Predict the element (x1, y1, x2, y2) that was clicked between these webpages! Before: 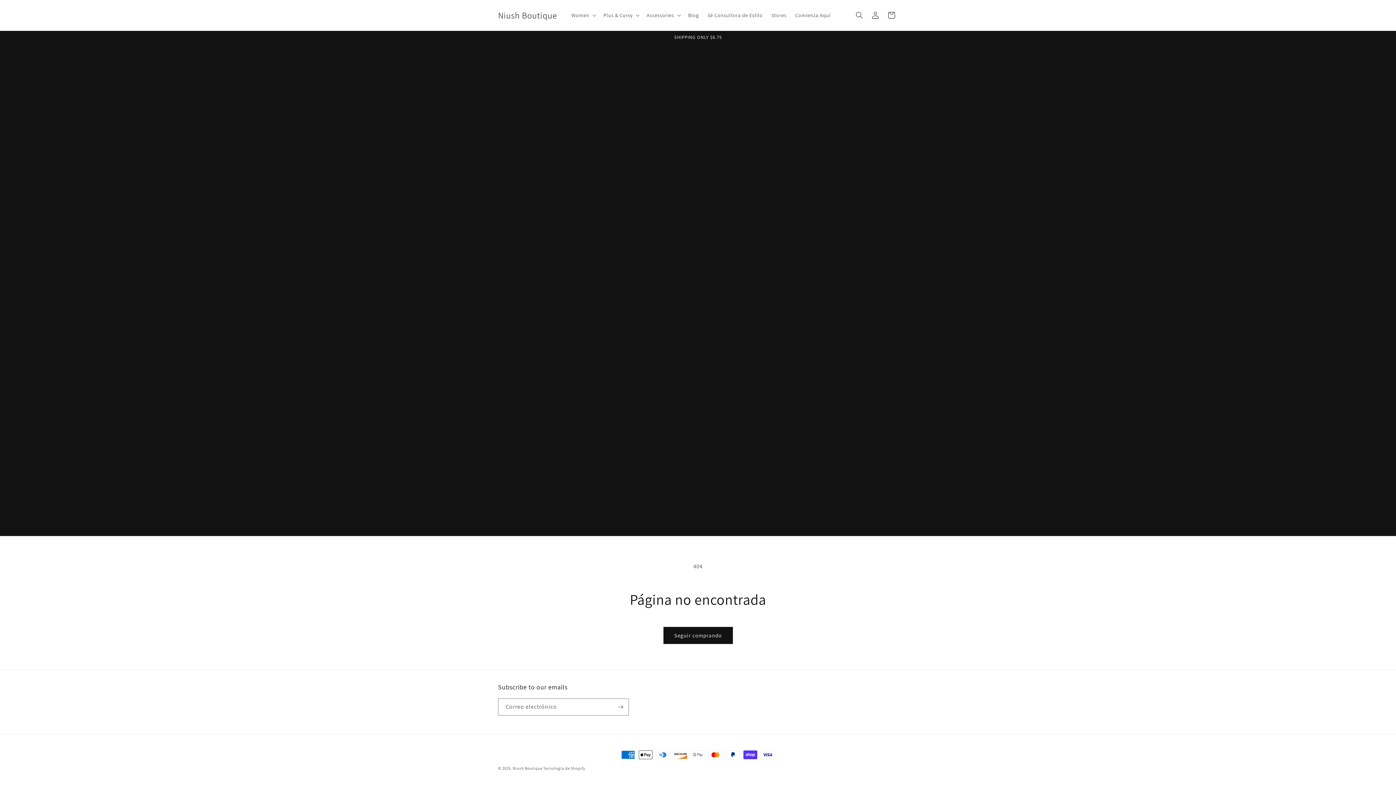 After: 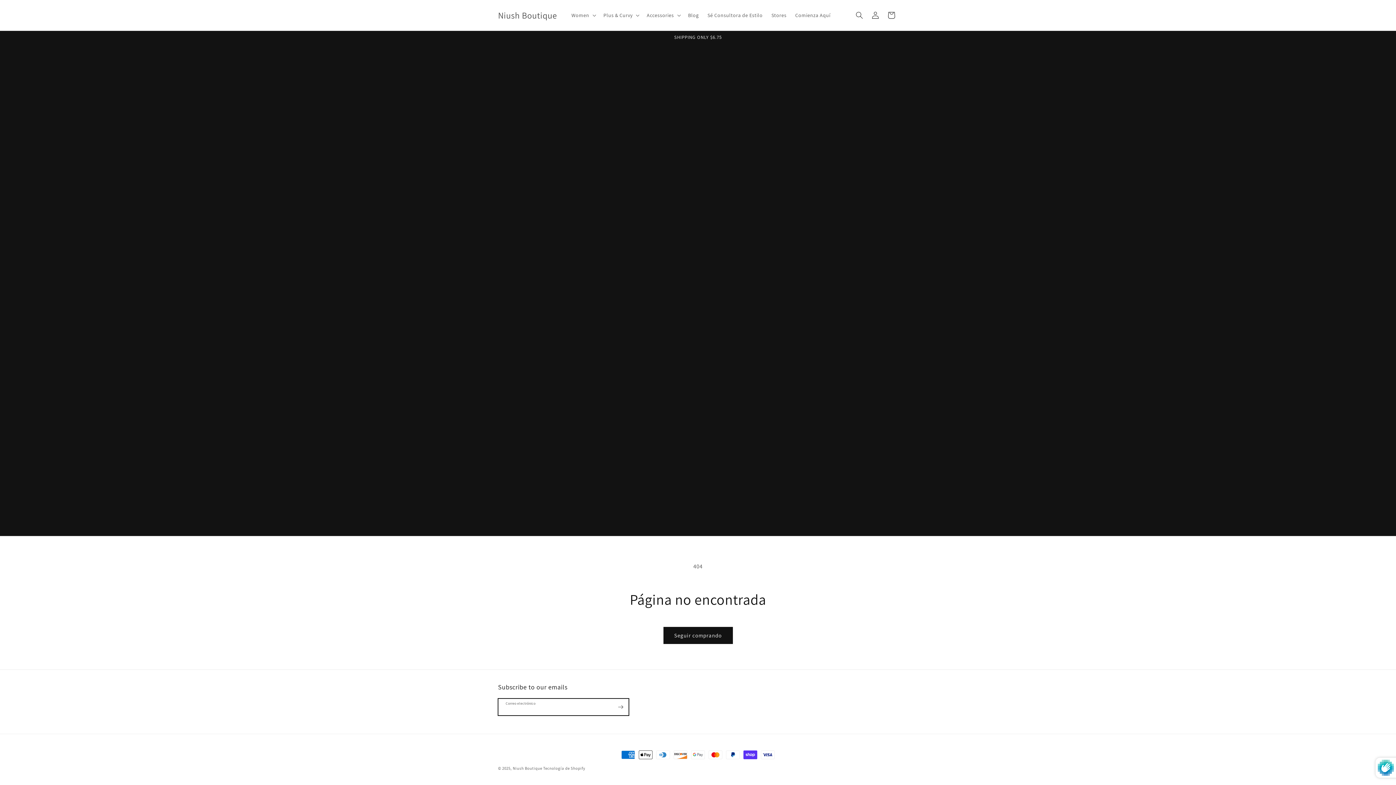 Action: label: Suscribirse bbox: (612, 698, 628, 716)